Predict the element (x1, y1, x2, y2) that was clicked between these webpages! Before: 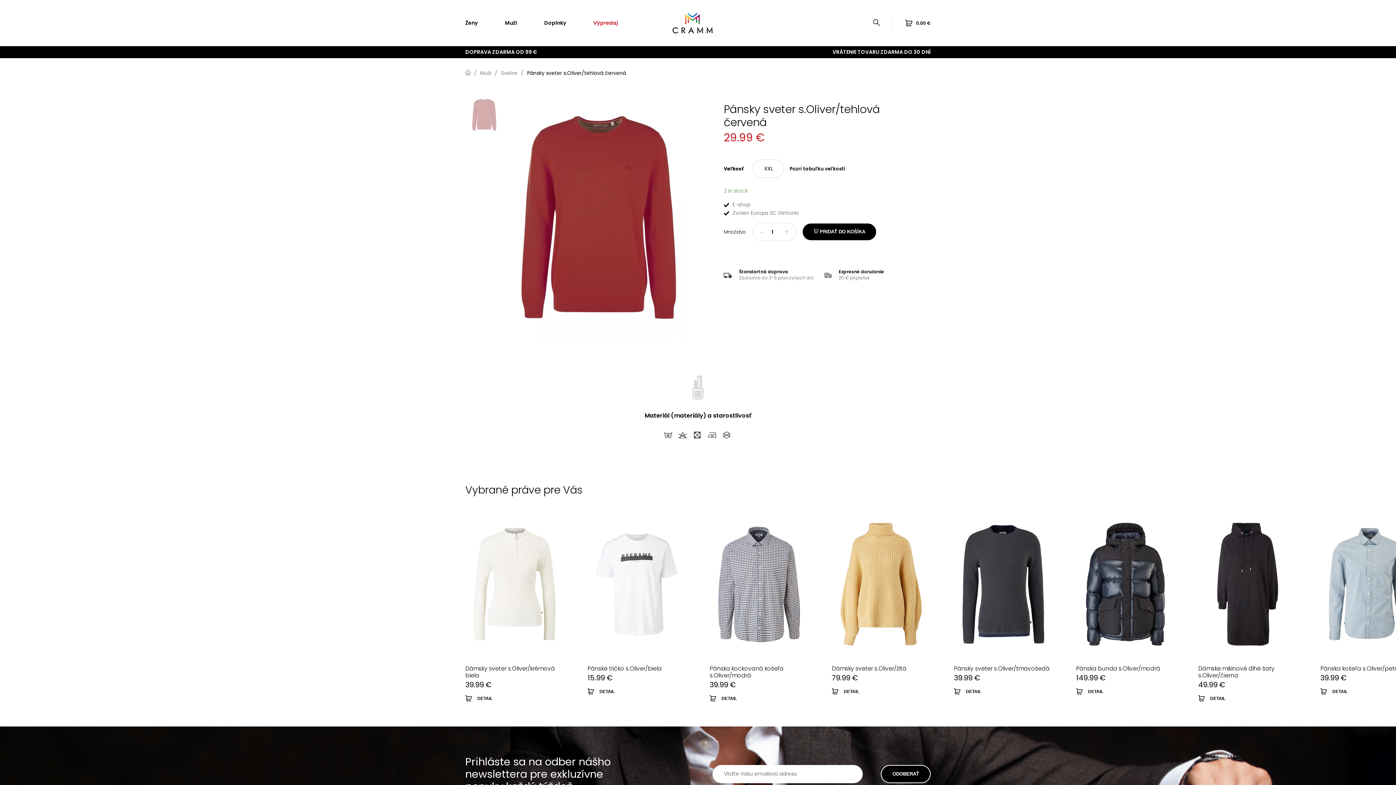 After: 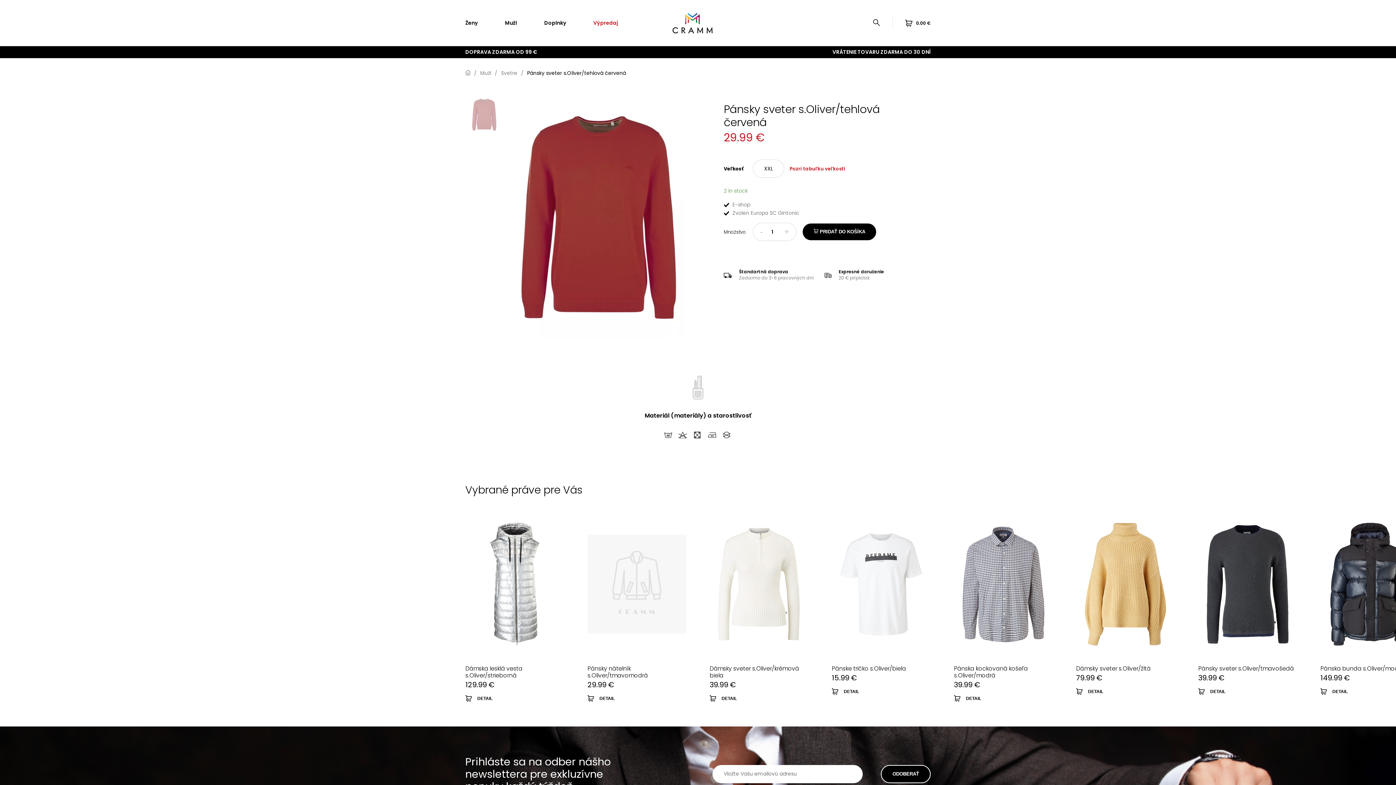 Action: label: Pozri tabuľku veľkostí bbox: (789, 164, 845, 172)